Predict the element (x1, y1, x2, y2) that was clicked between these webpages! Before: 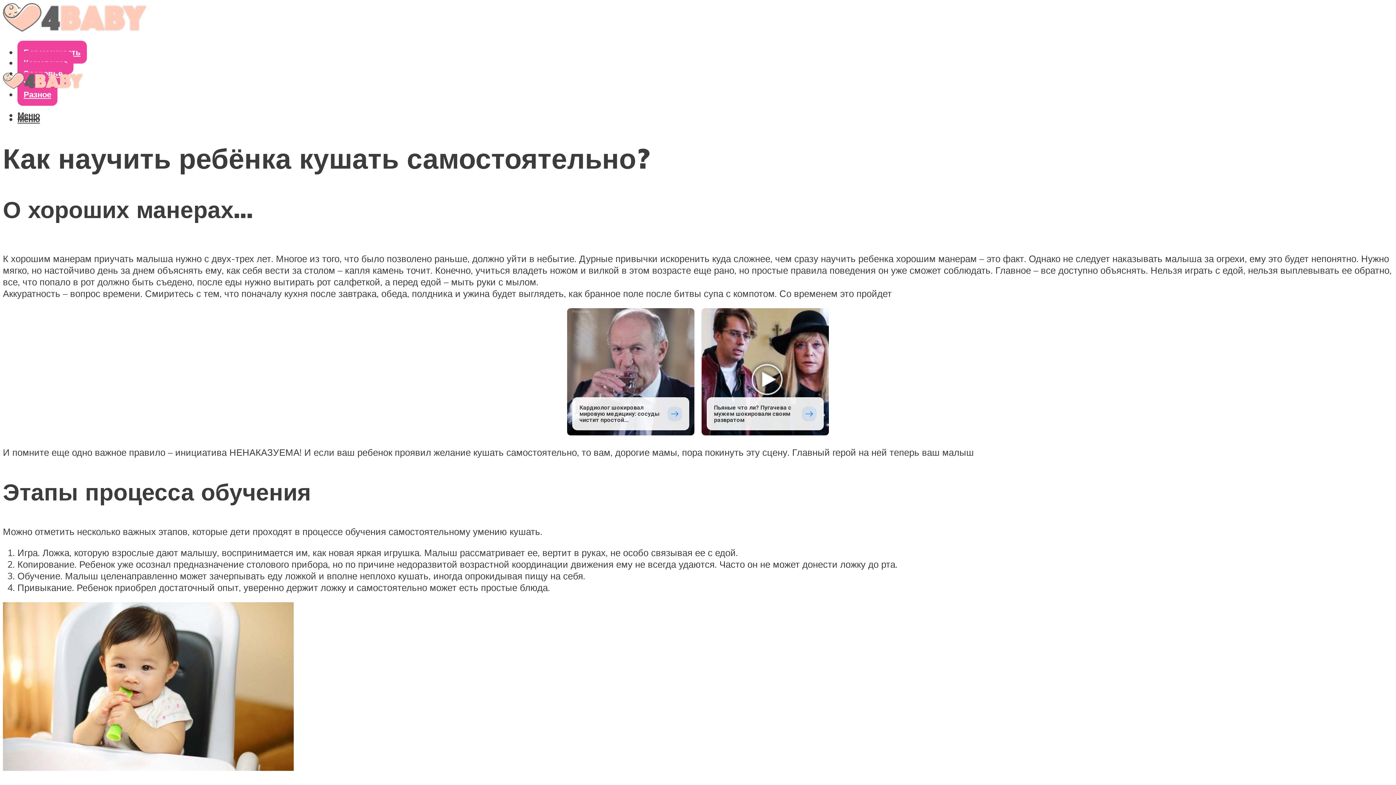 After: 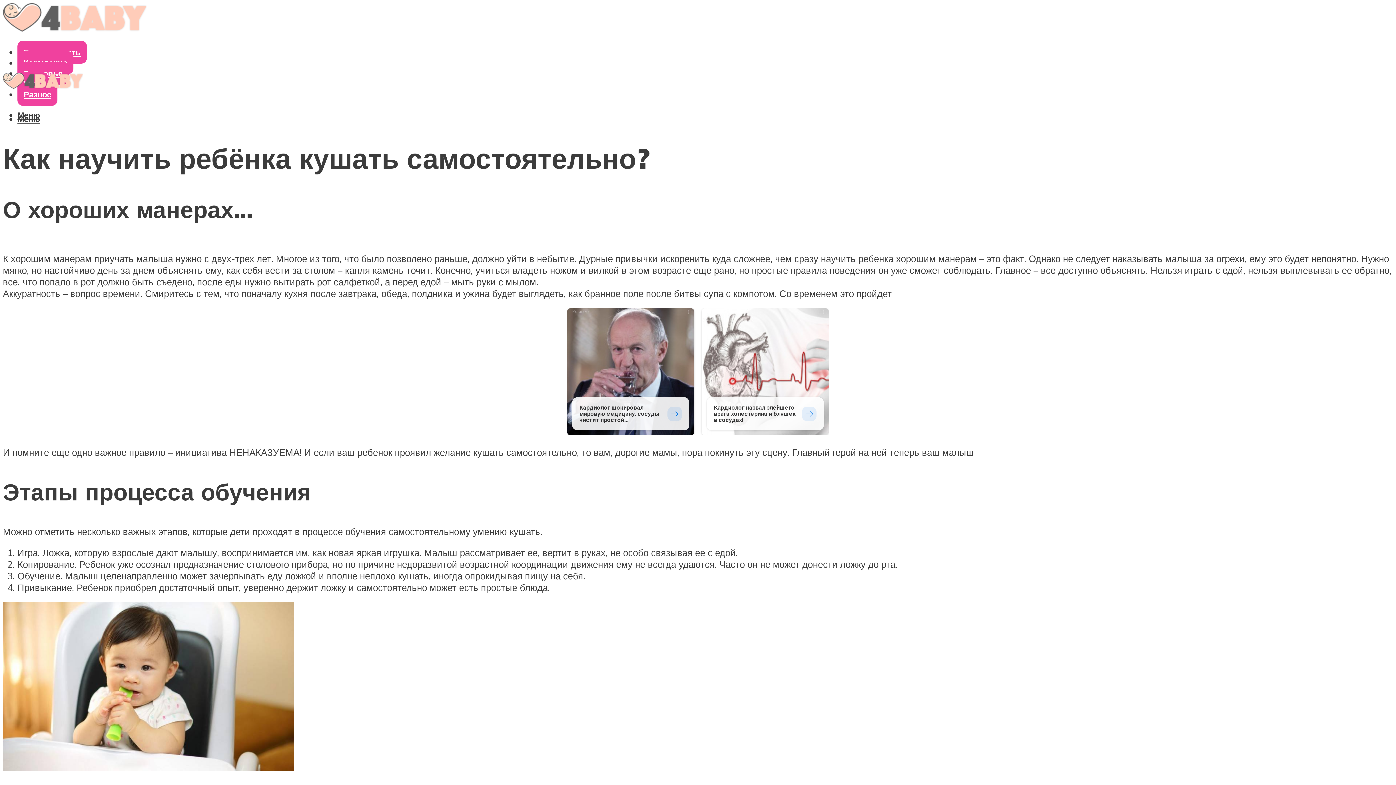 Action: bbox: (701, 308, 829, 435) label: Реклама
Пьяные что ли? Пугачева с мужем шокировали своим развратом